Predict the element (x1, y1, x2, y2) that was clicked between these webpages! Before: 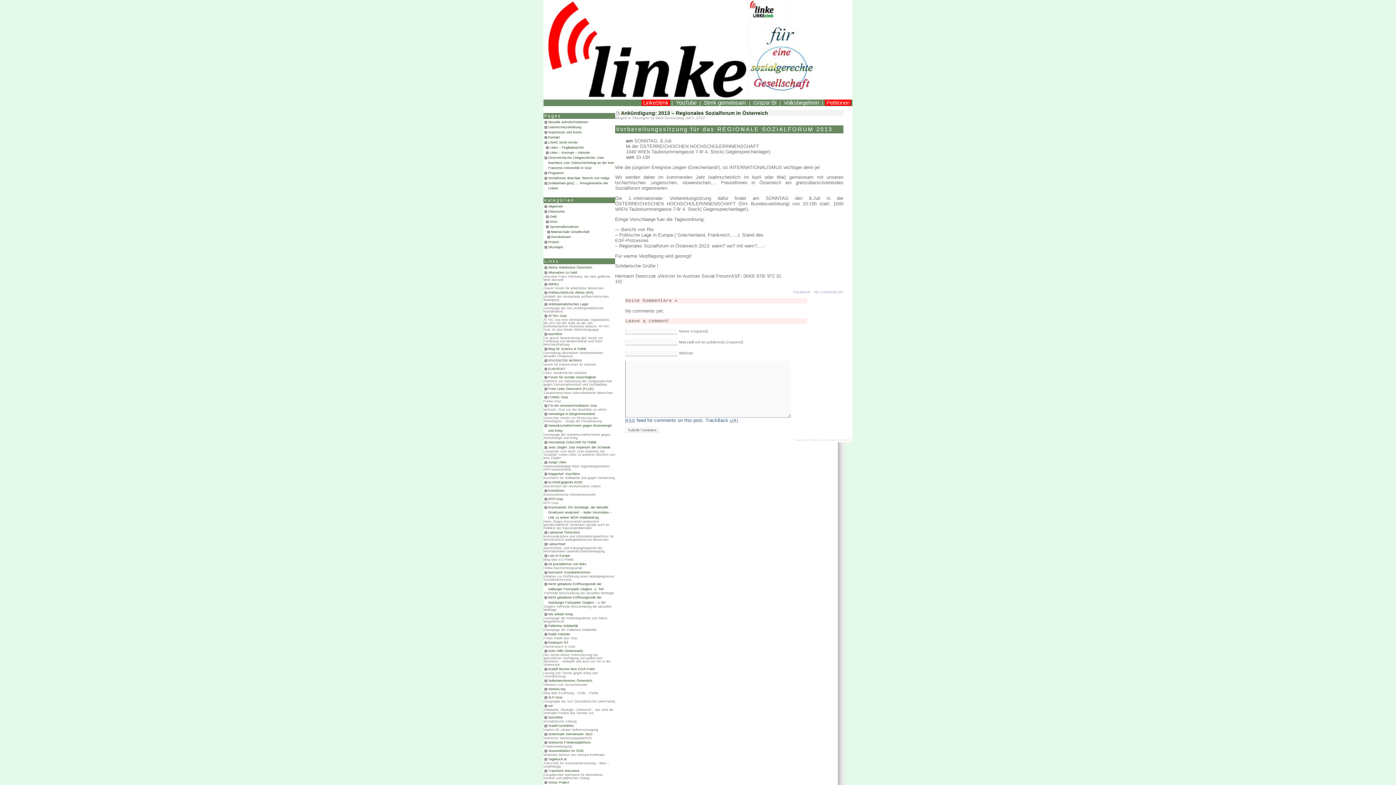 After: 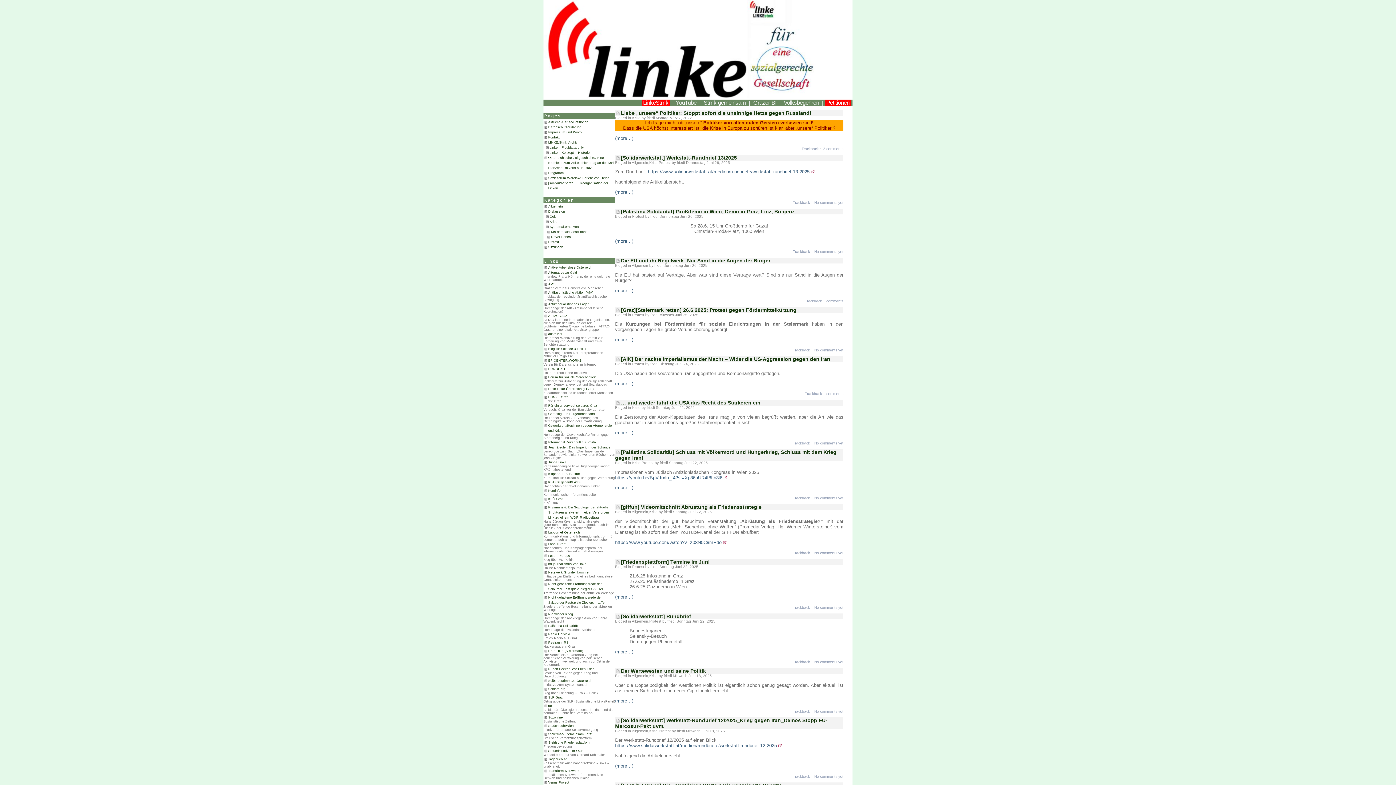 Action: bbox: (641, 99, 670, 105) label: LinkeStmk